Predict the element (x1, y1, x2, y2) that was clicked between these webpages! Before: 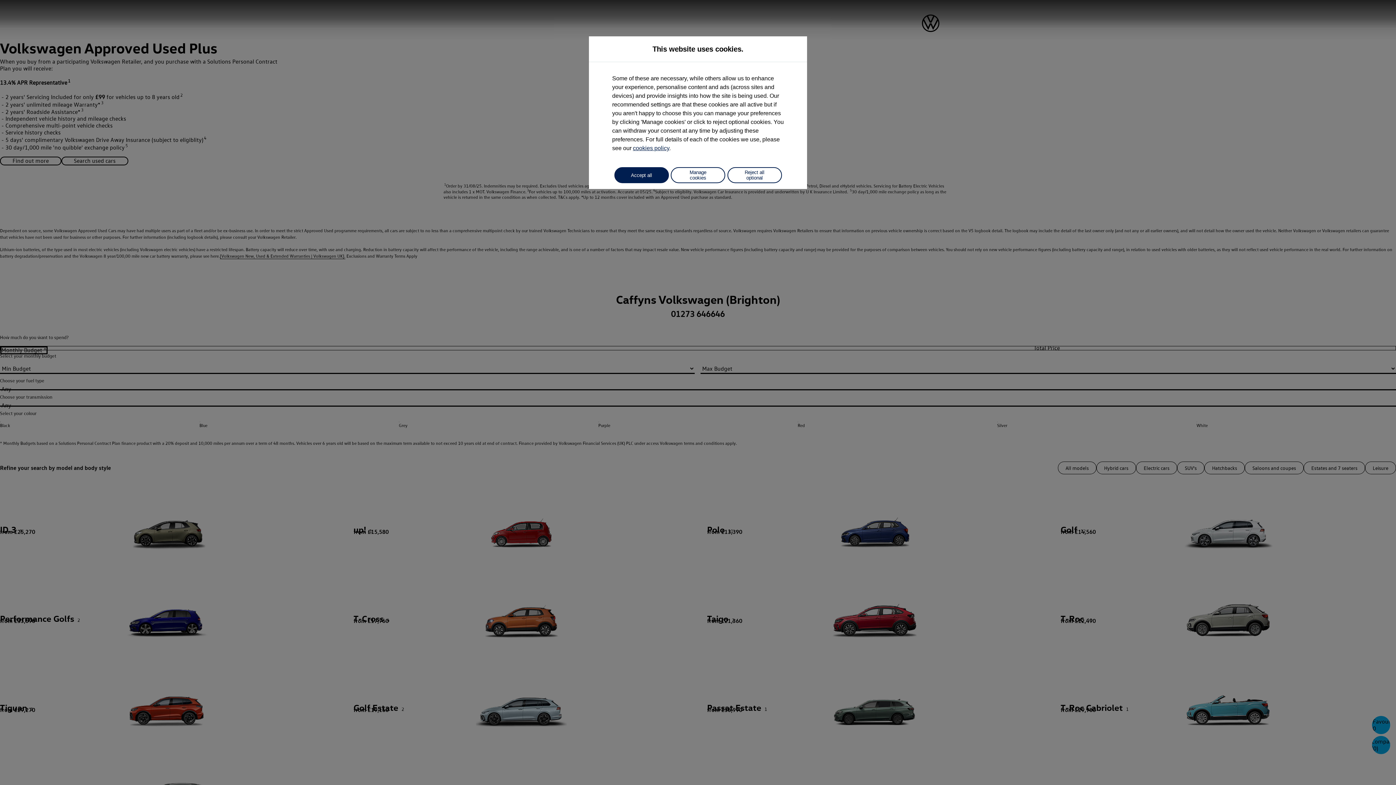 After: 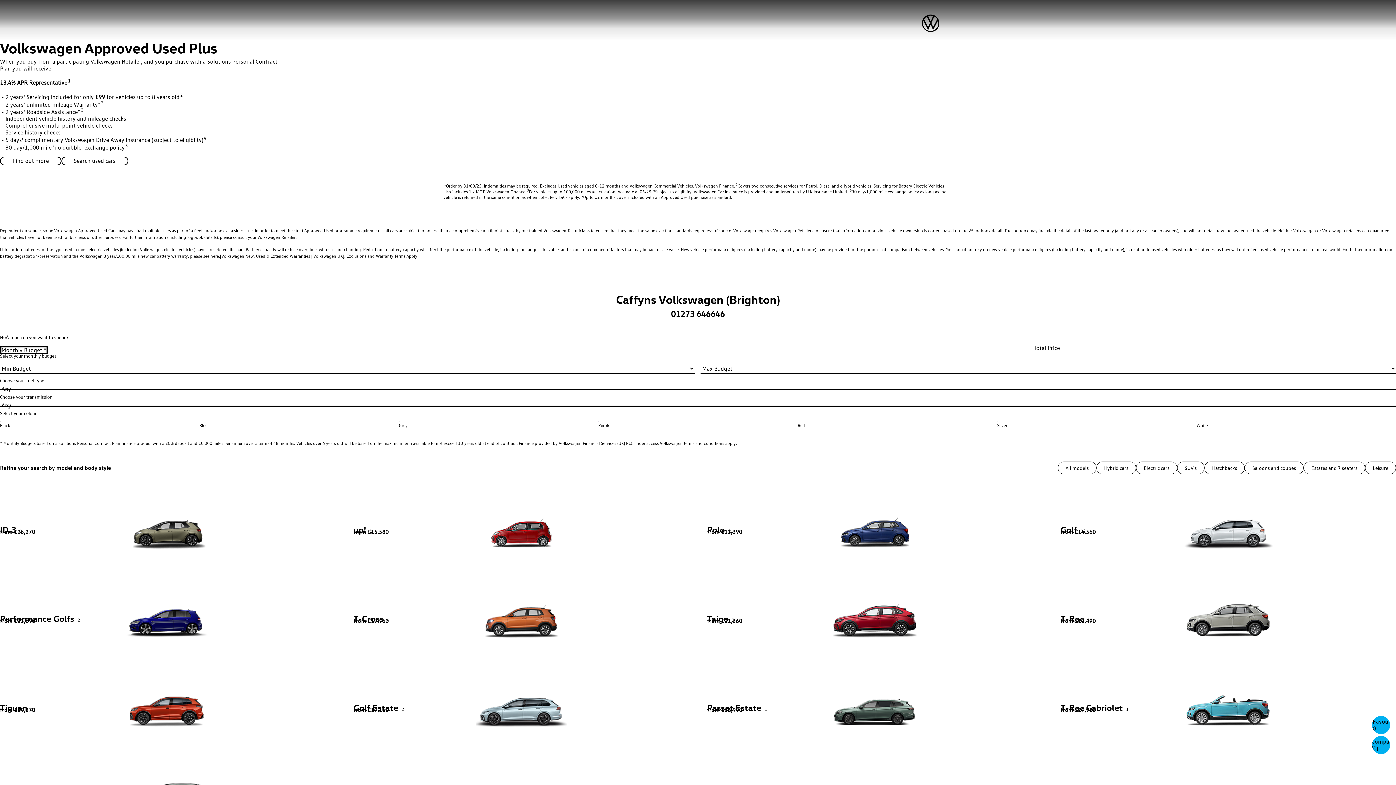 Action: label: Reject all optional bbox: (727, 167, 782, 183)